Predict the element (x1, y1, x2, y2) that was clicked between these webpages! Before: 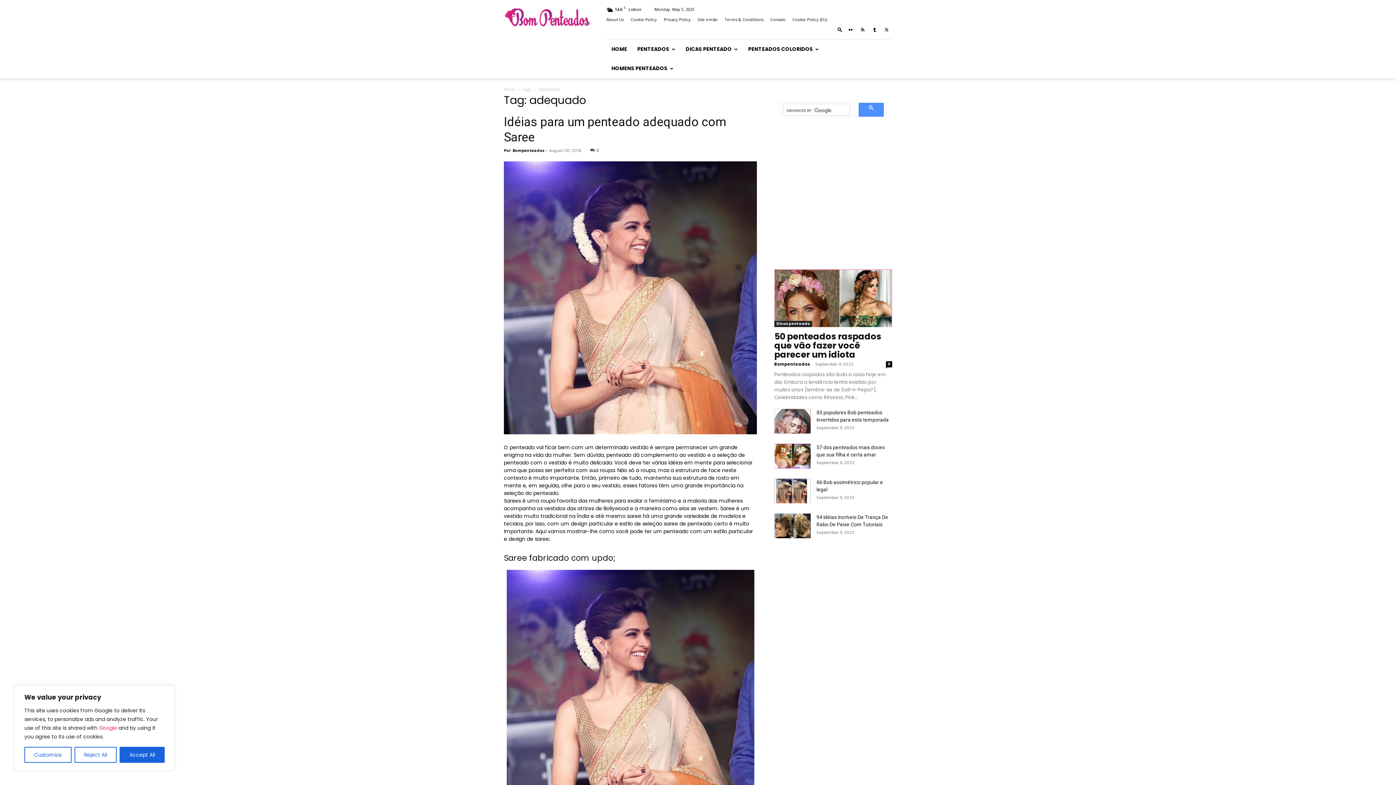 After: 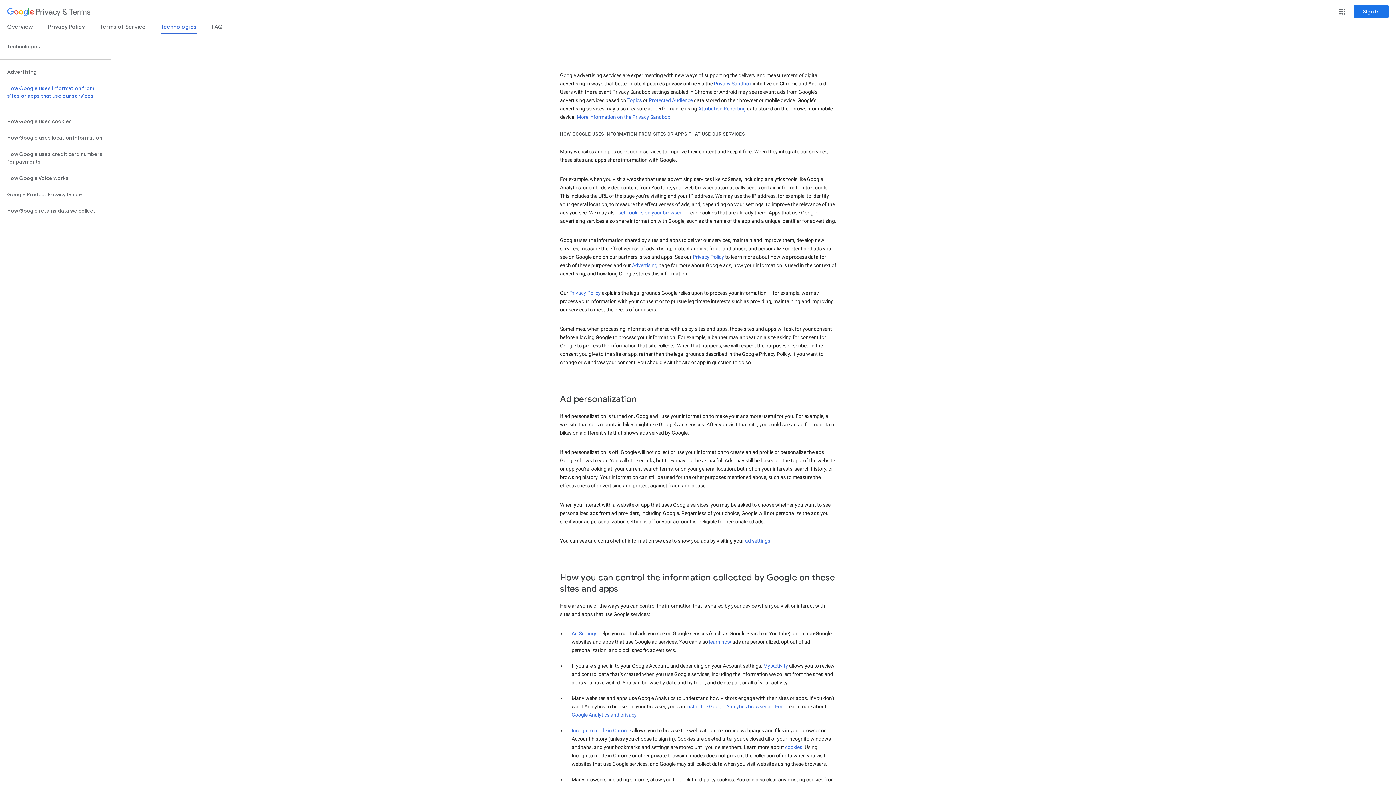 Action: bbox: (98, 724, 117, 732) label: Google